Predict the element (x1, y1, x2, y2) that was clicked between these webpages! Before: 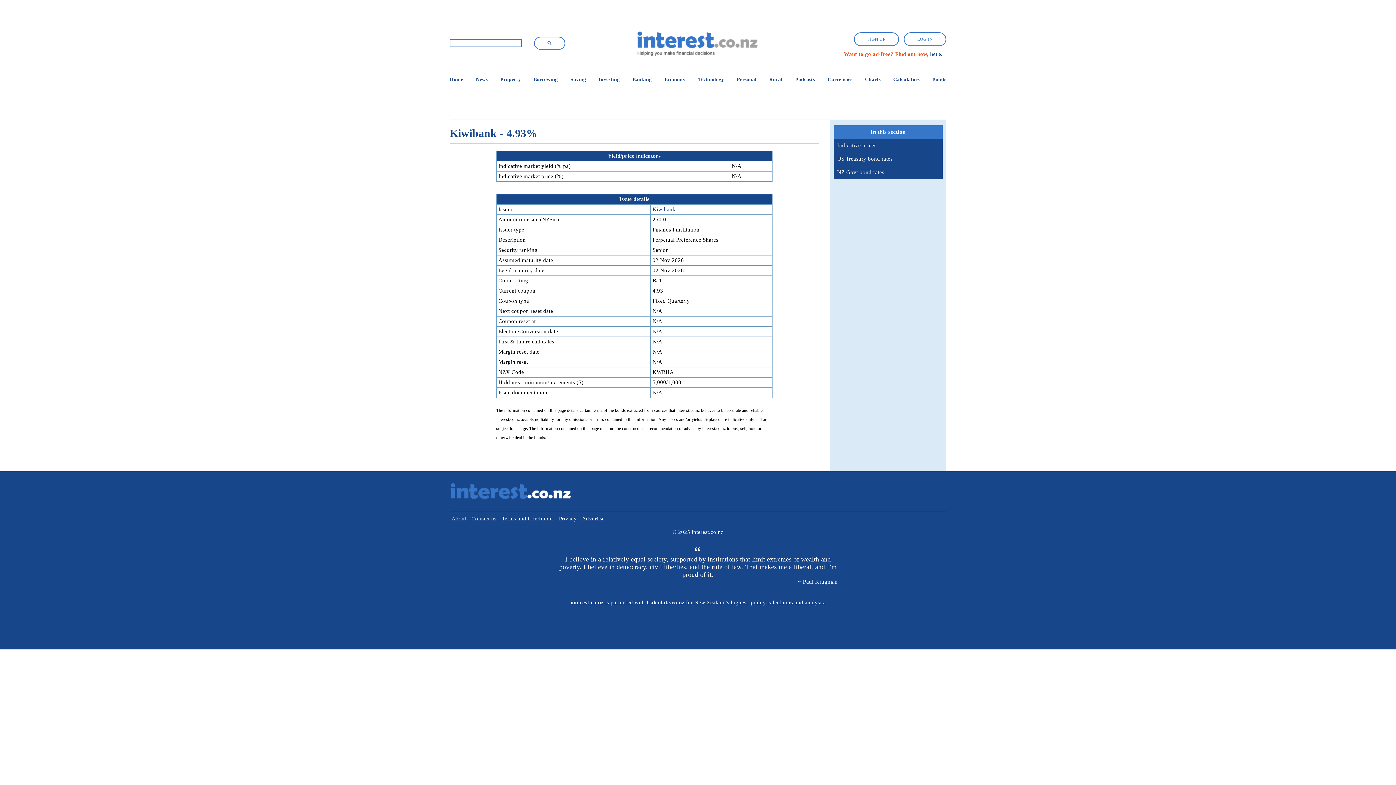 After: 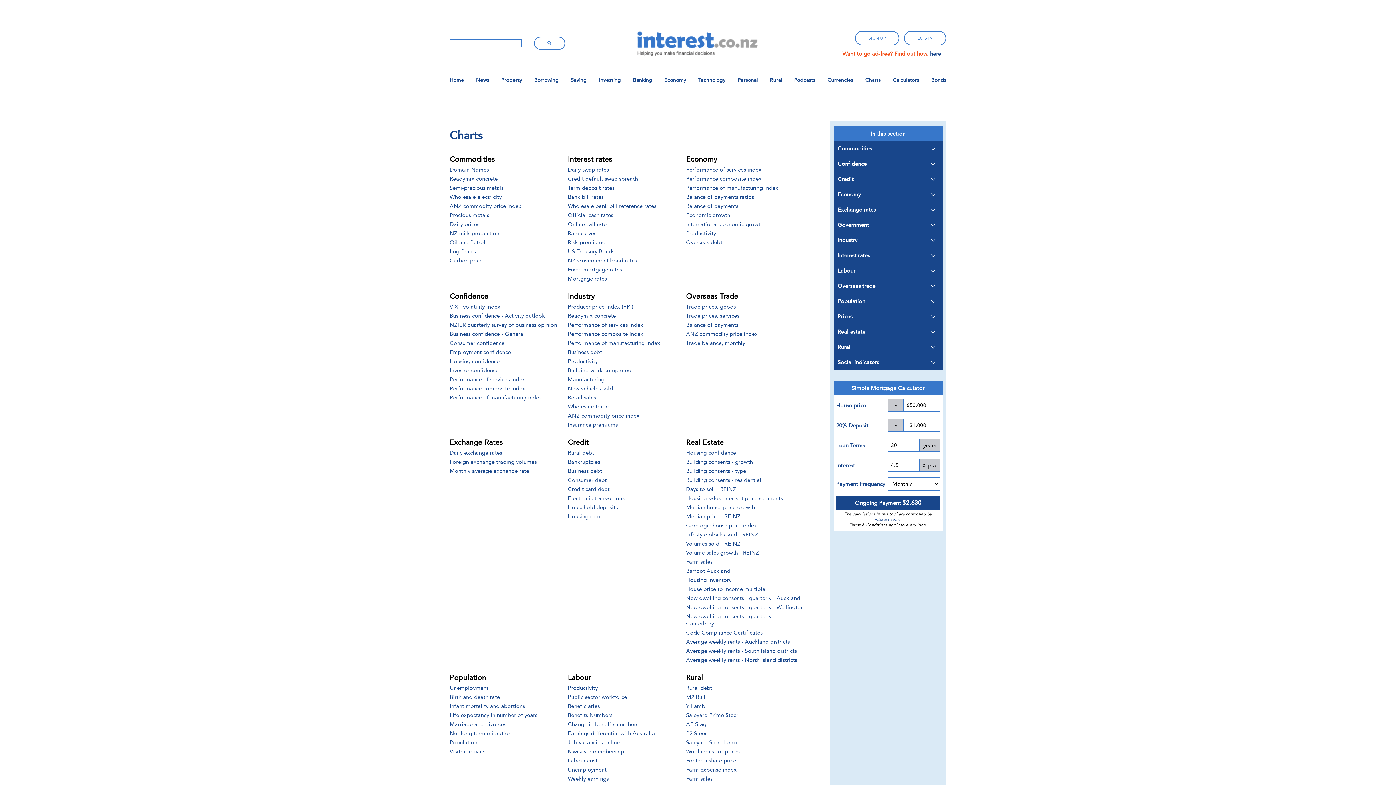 Action: label: Charts bbox: (865, 76, 880, 82)